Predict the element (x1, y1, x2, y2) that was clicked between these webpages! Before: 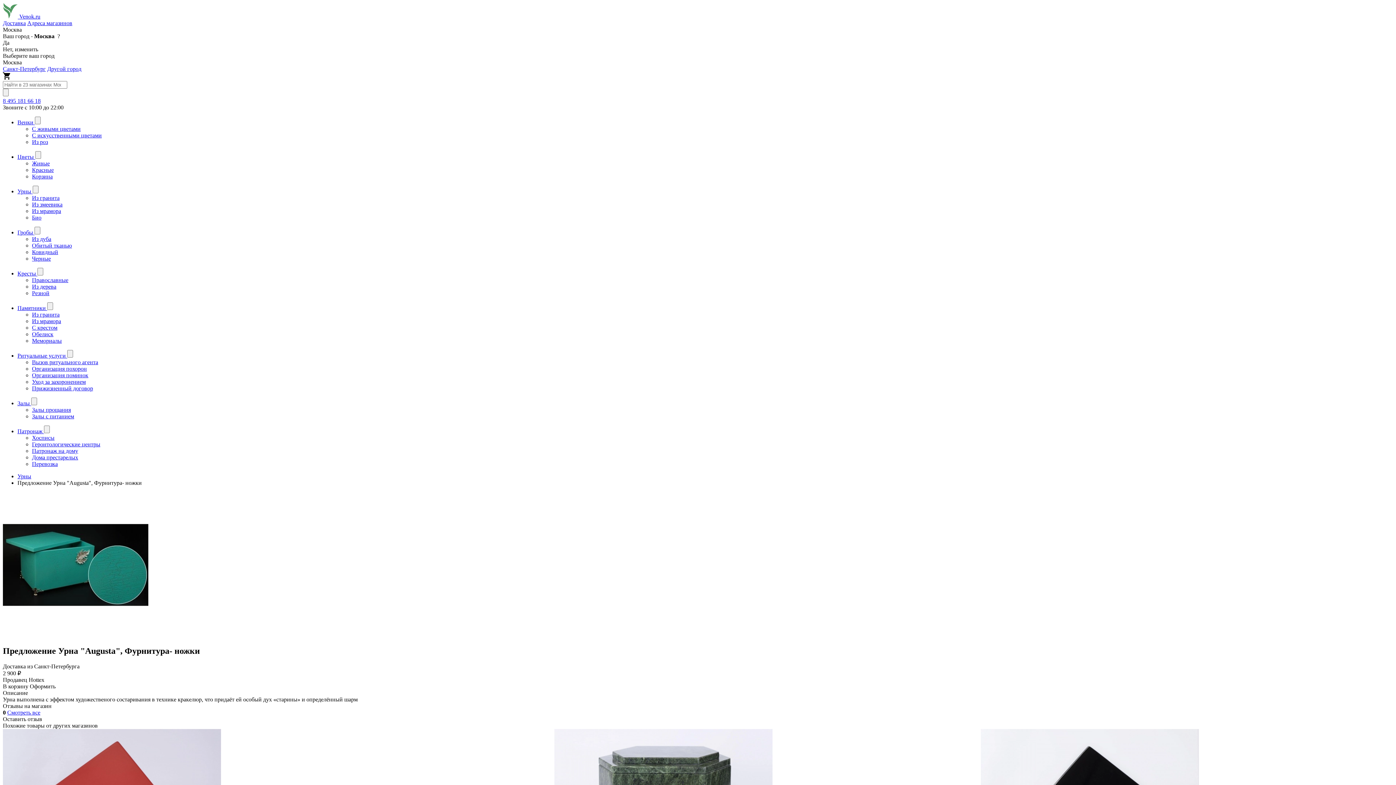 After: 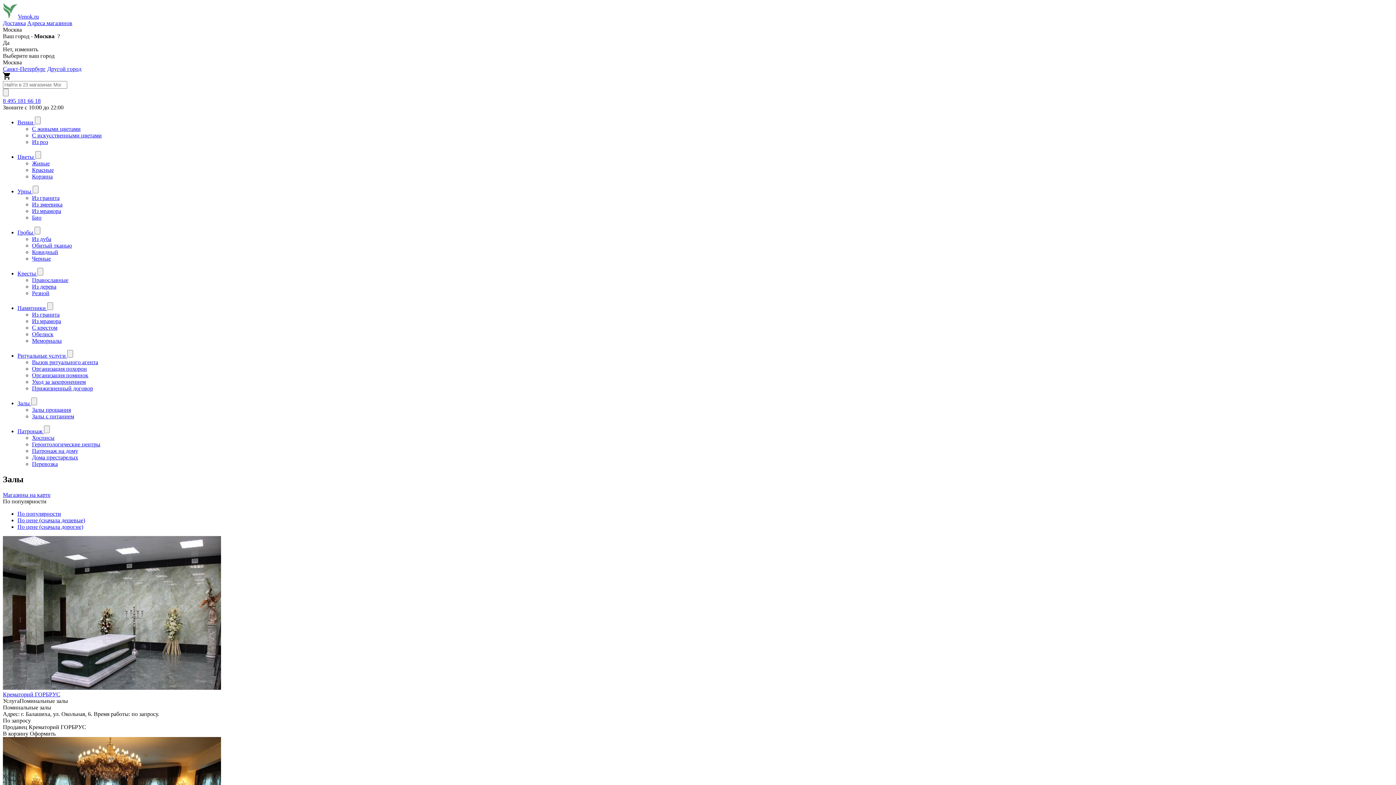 Action: bbox: (17, 400, 31, 406) label: Залы 